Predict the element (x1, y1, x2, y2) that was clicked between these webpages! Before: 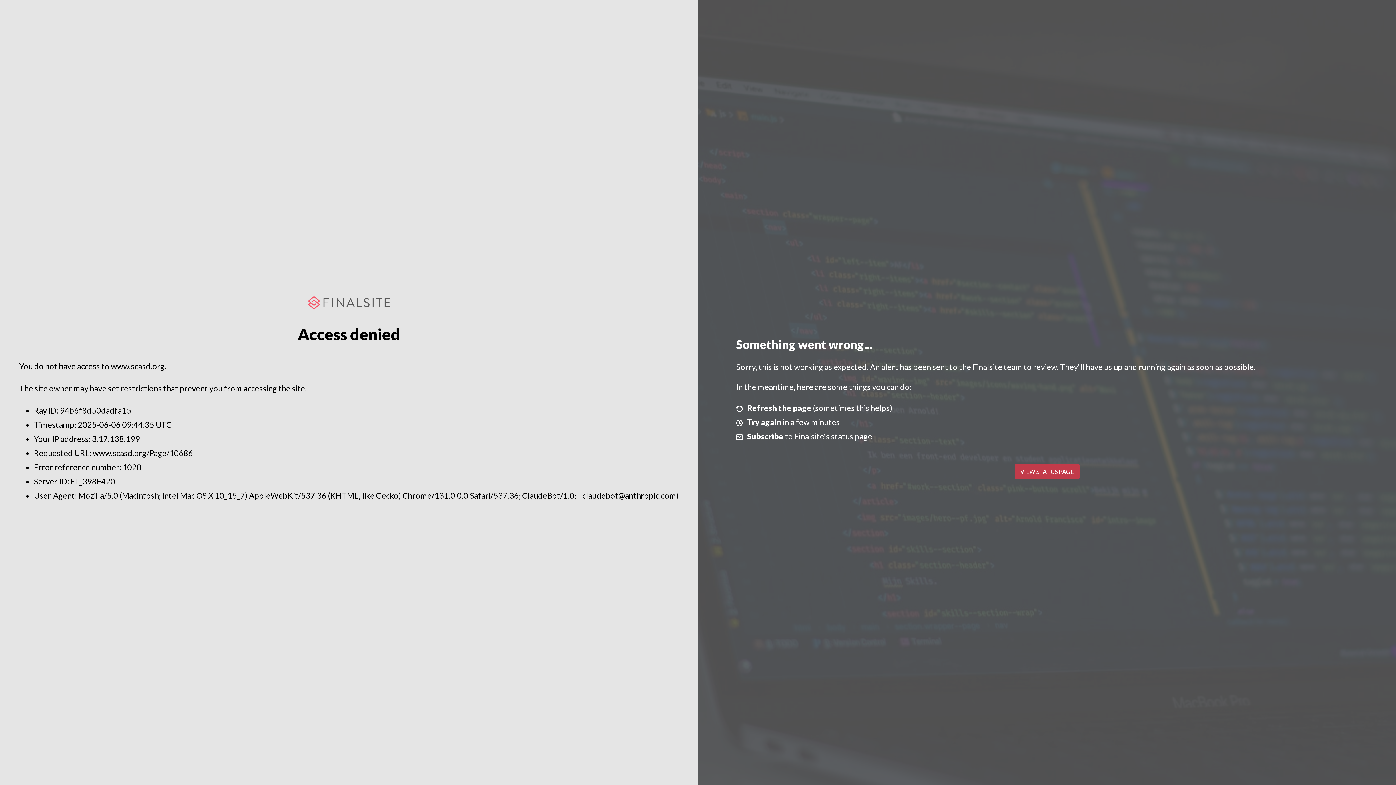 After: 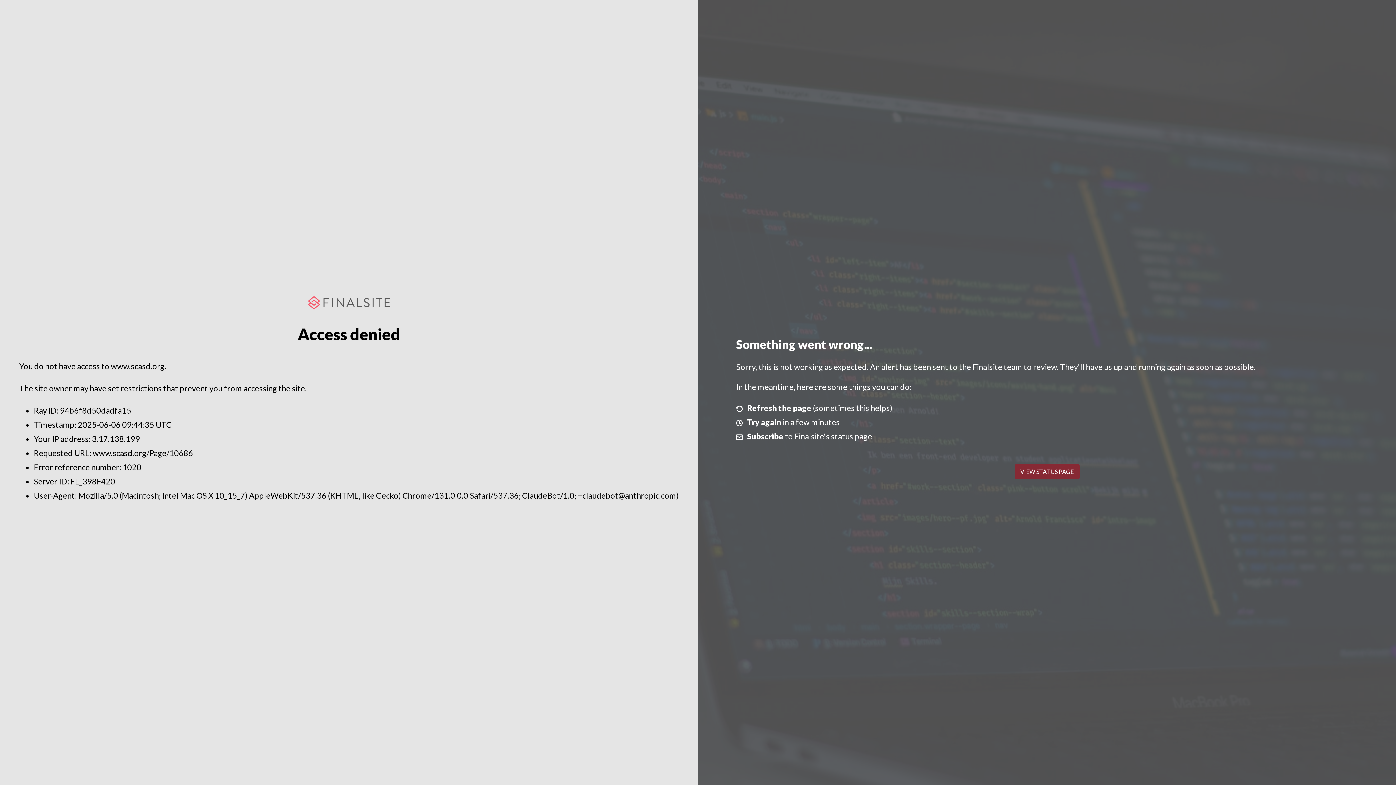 Action: bbox: (1014, 464, 1079, 479) label: VIEW STATUS PAGE